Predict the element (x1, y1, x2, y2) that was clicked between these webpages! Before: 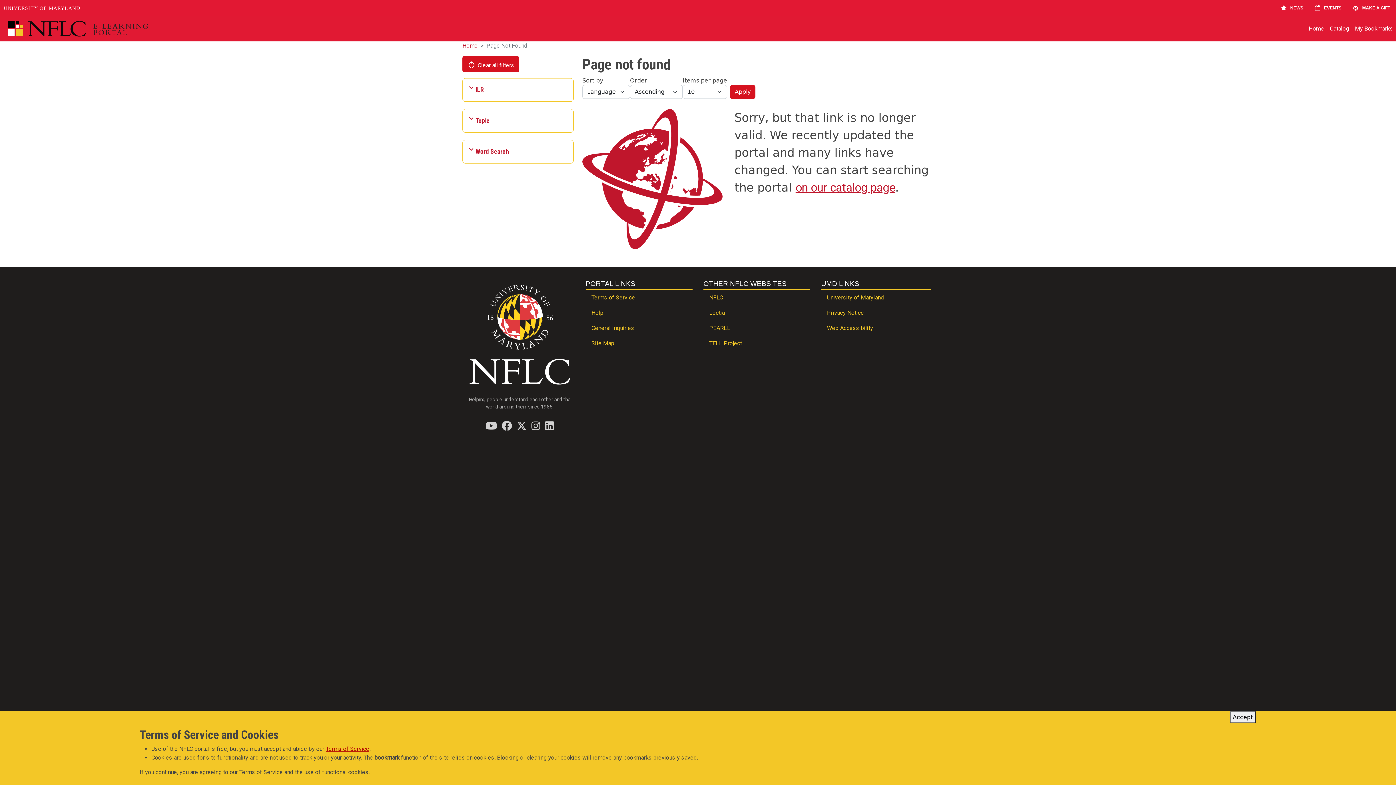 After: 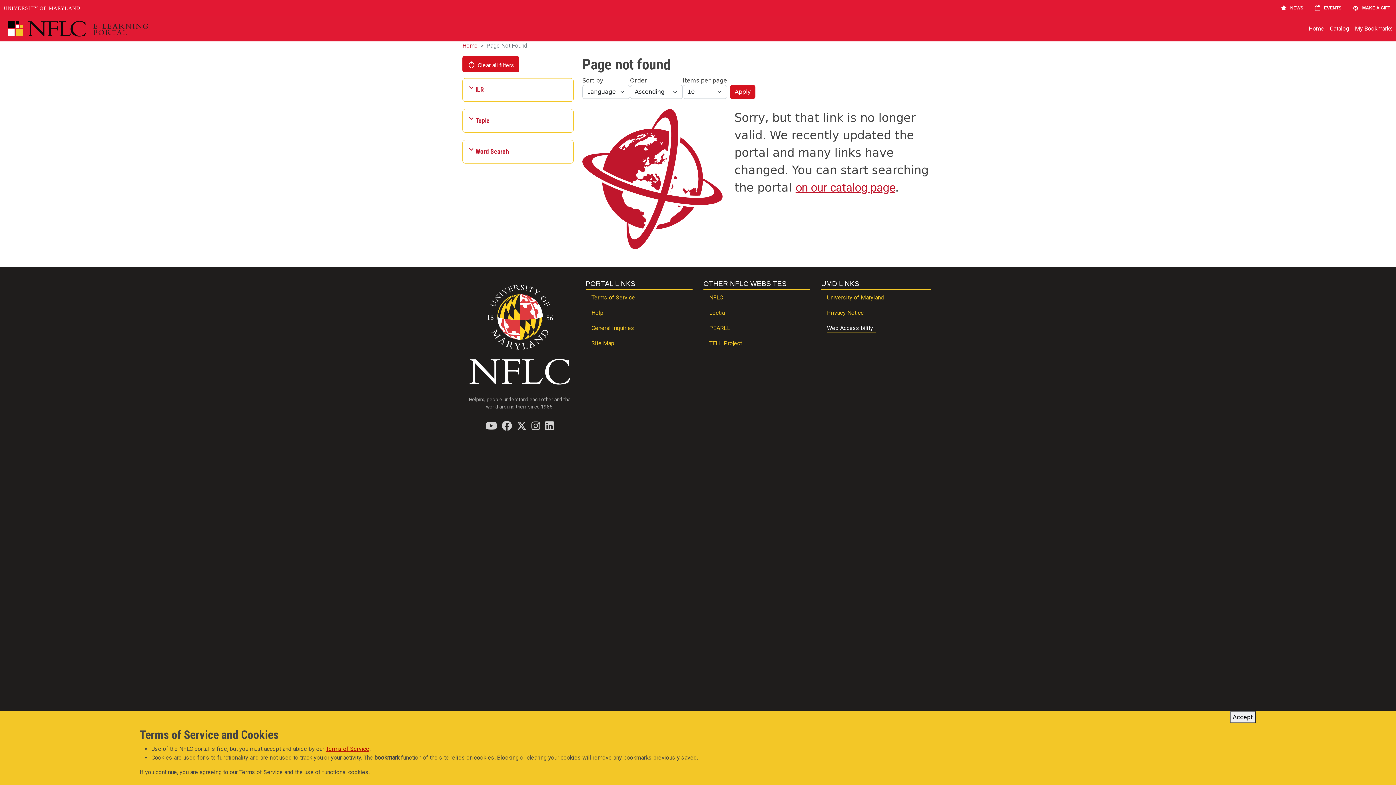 Action: bbox: (821, 321, 931, 336) label: Web Accessibility